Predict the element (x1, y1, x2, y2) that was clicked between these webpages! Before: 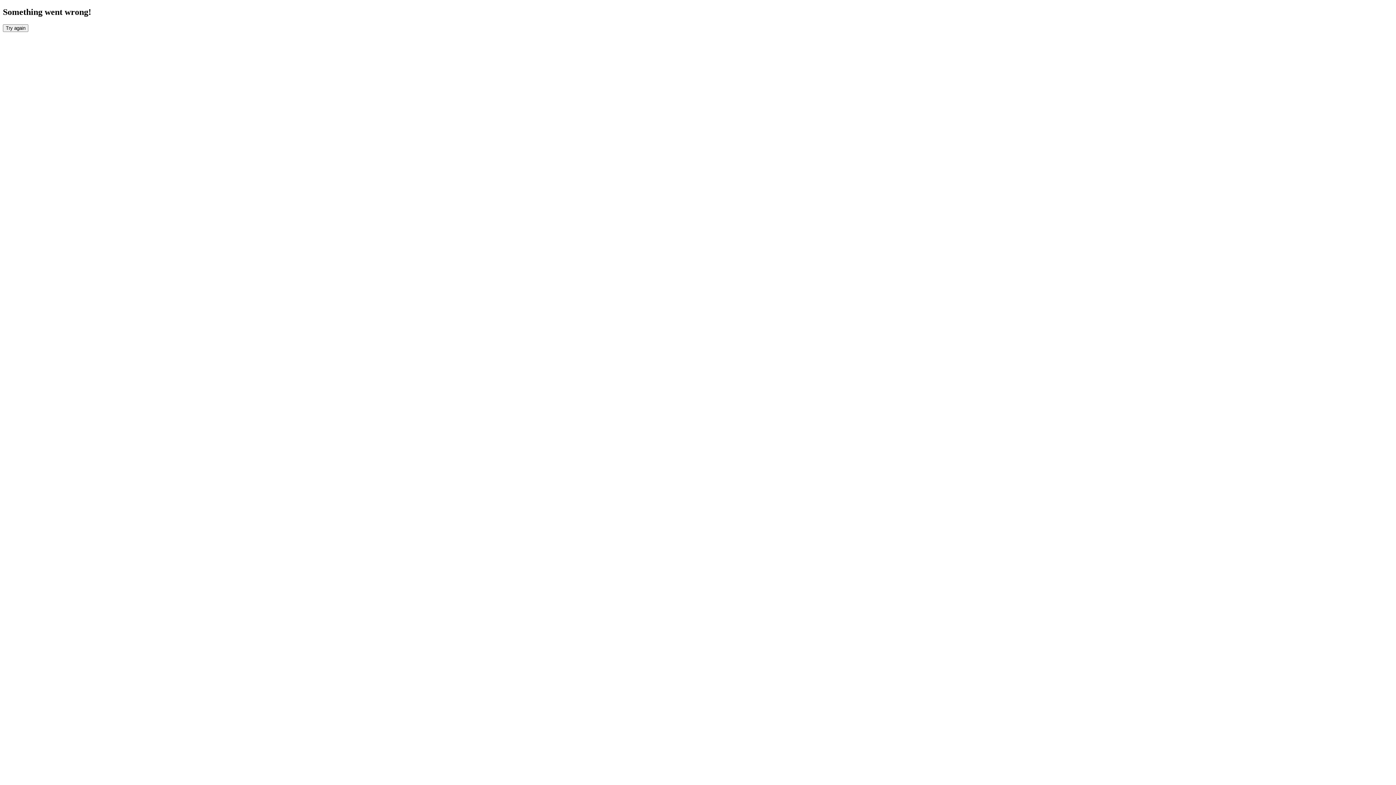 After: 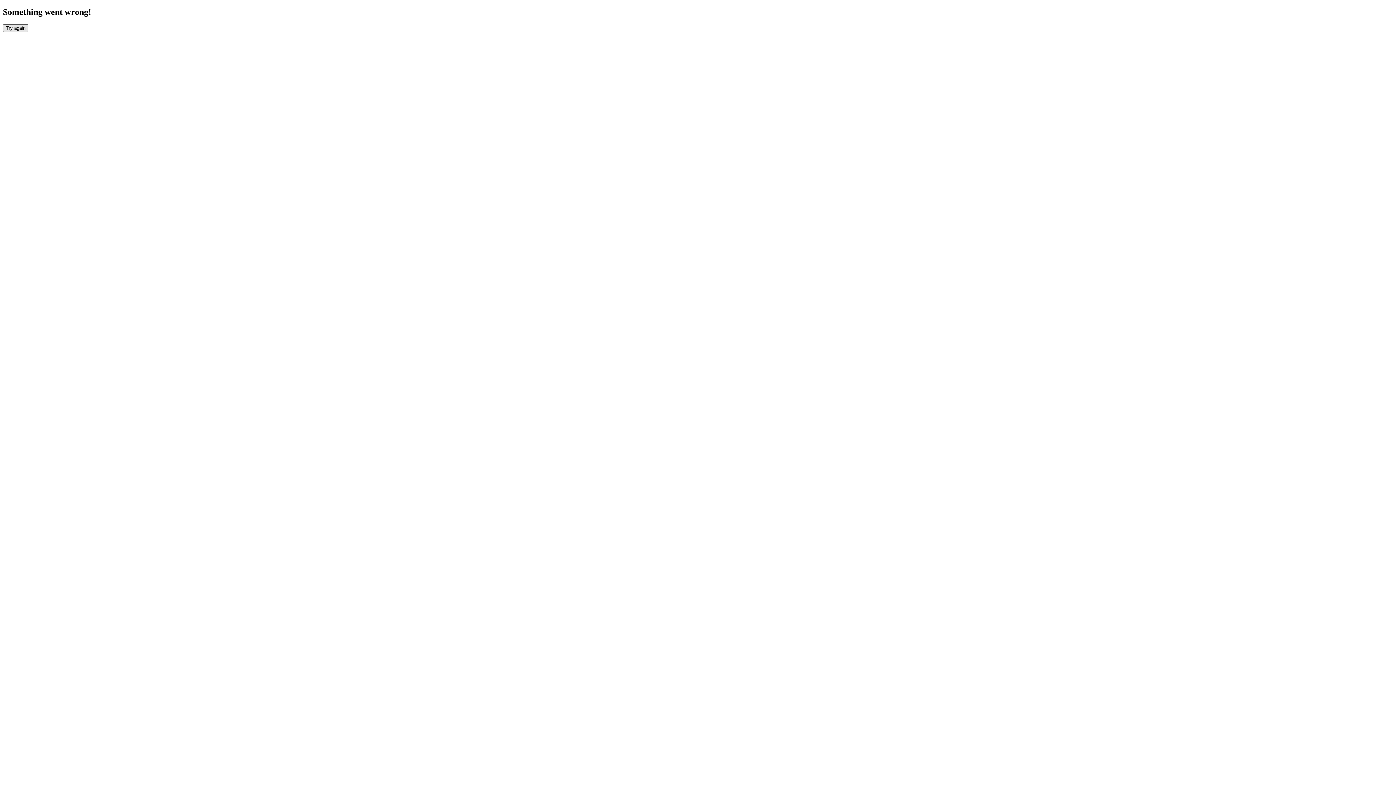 Action: bbox: (2, 24, 28, 31) label: Try again